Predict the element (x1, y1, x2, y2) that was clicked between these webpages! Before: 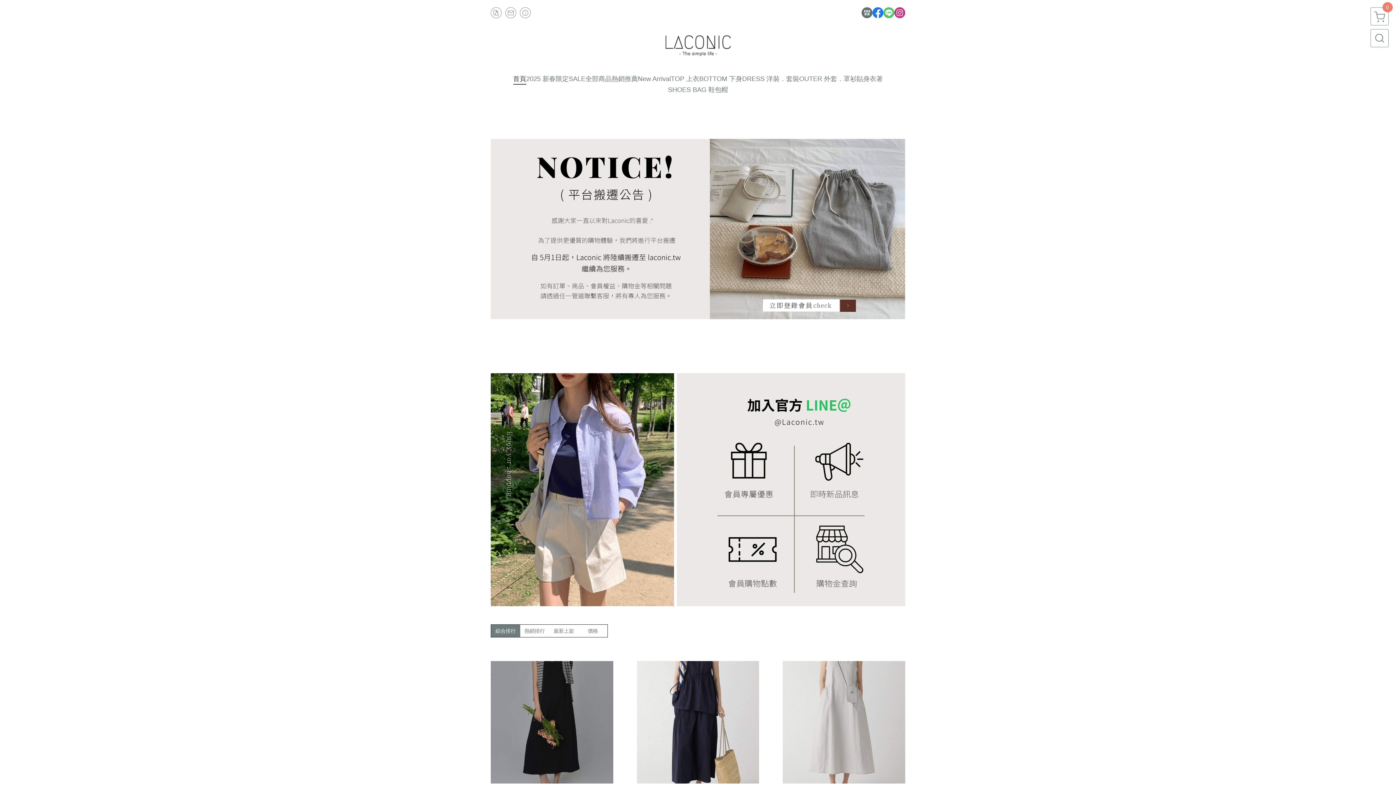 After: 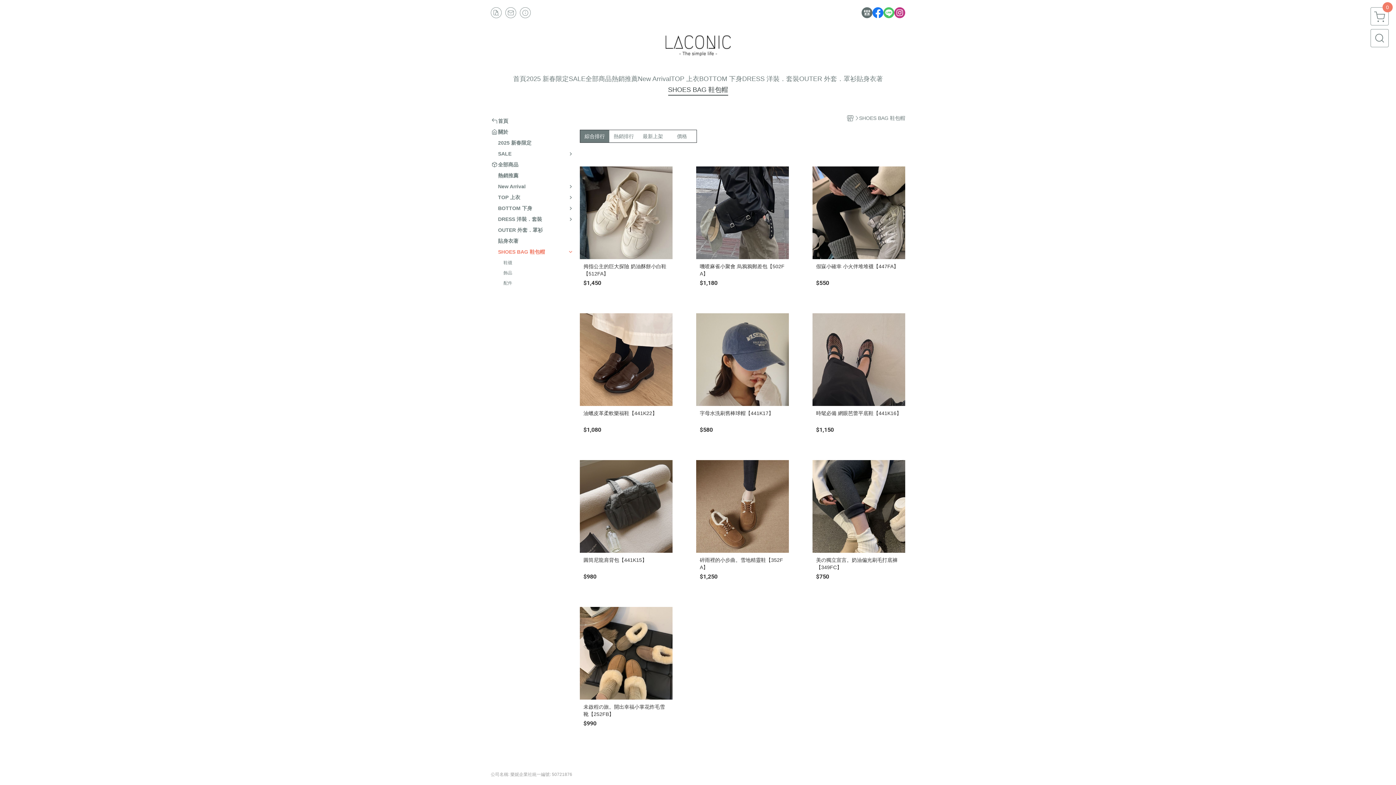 Action: label: SHOES BAG 鞋包帽 bbox: (668, 84, 728, 95)